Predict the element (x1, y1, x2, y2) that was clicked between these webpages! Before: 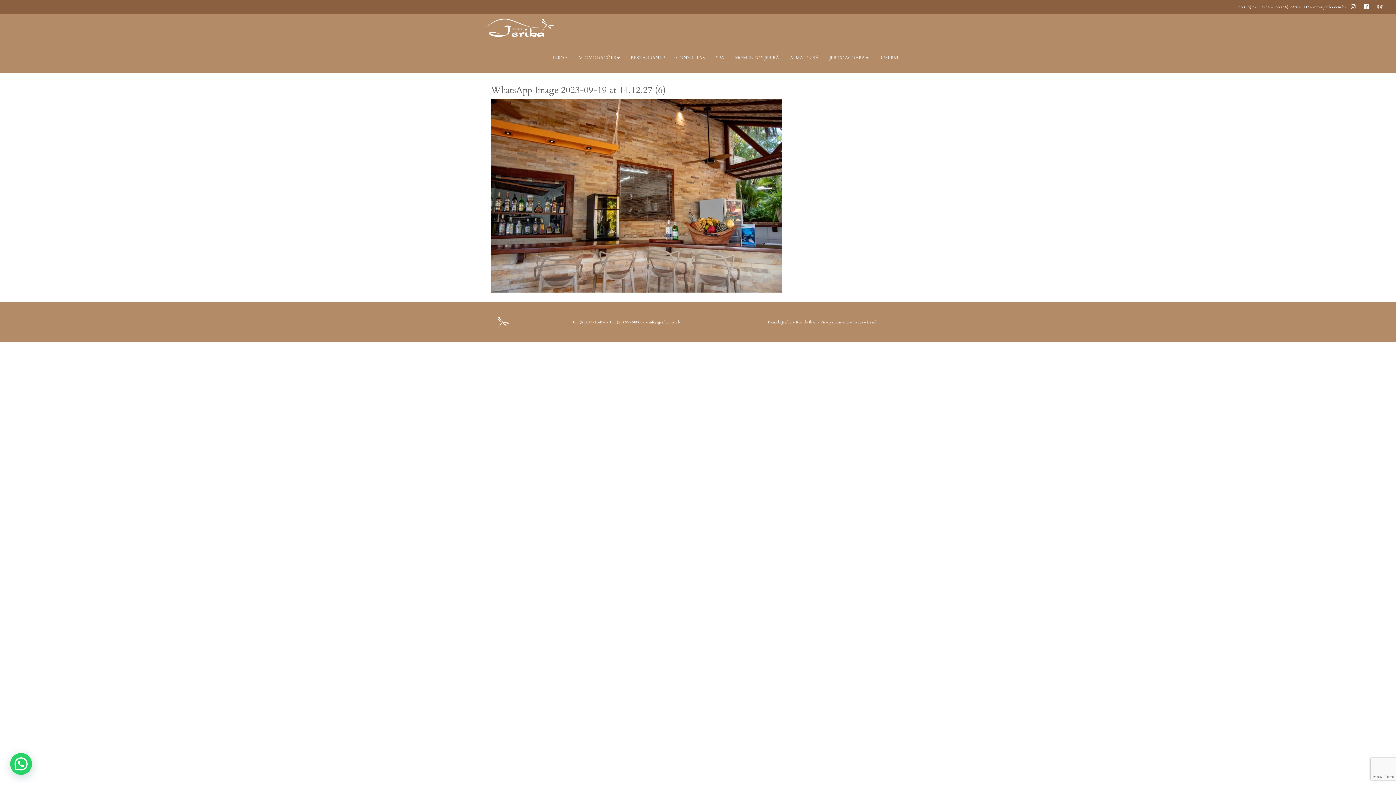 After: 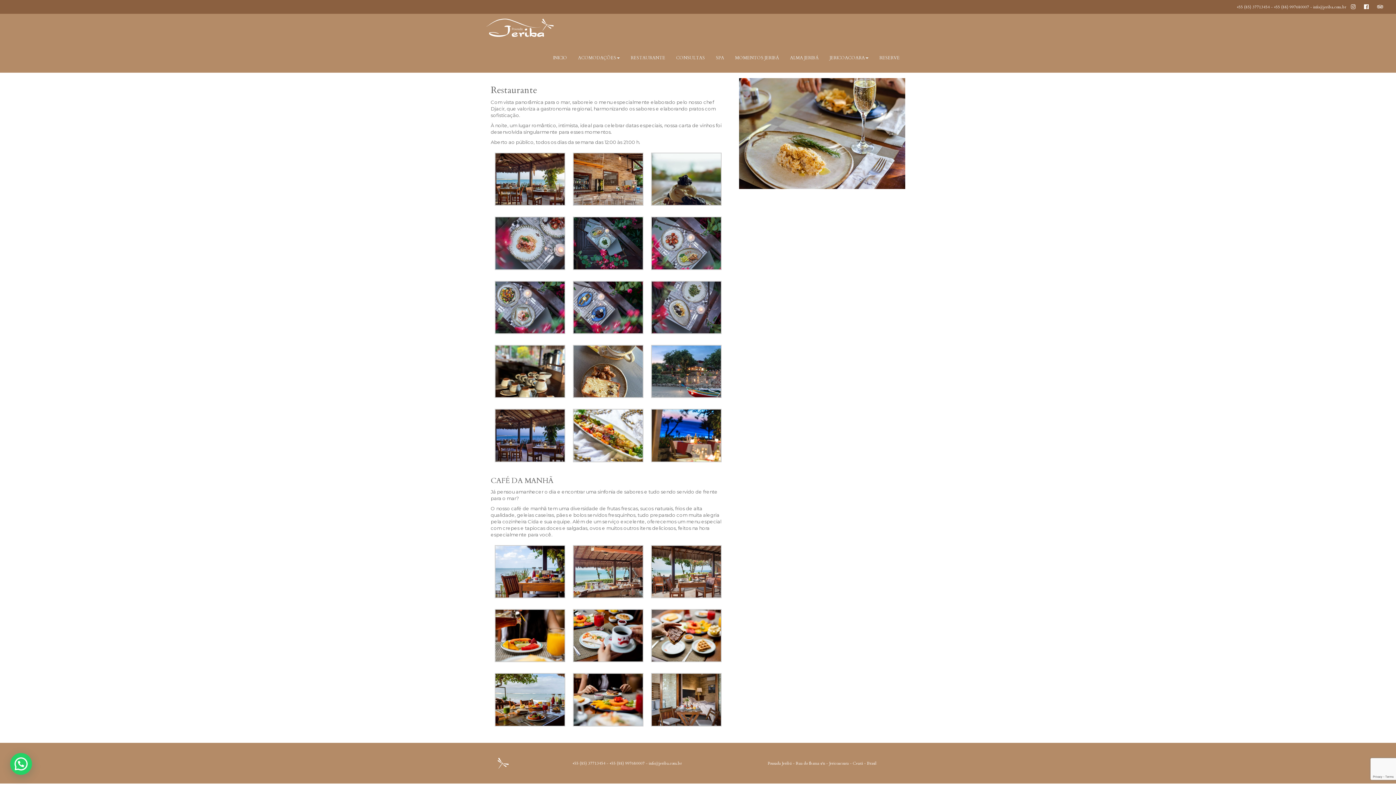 Action: bbox: (625, 43, 670, 72) label: RESTAURANTE